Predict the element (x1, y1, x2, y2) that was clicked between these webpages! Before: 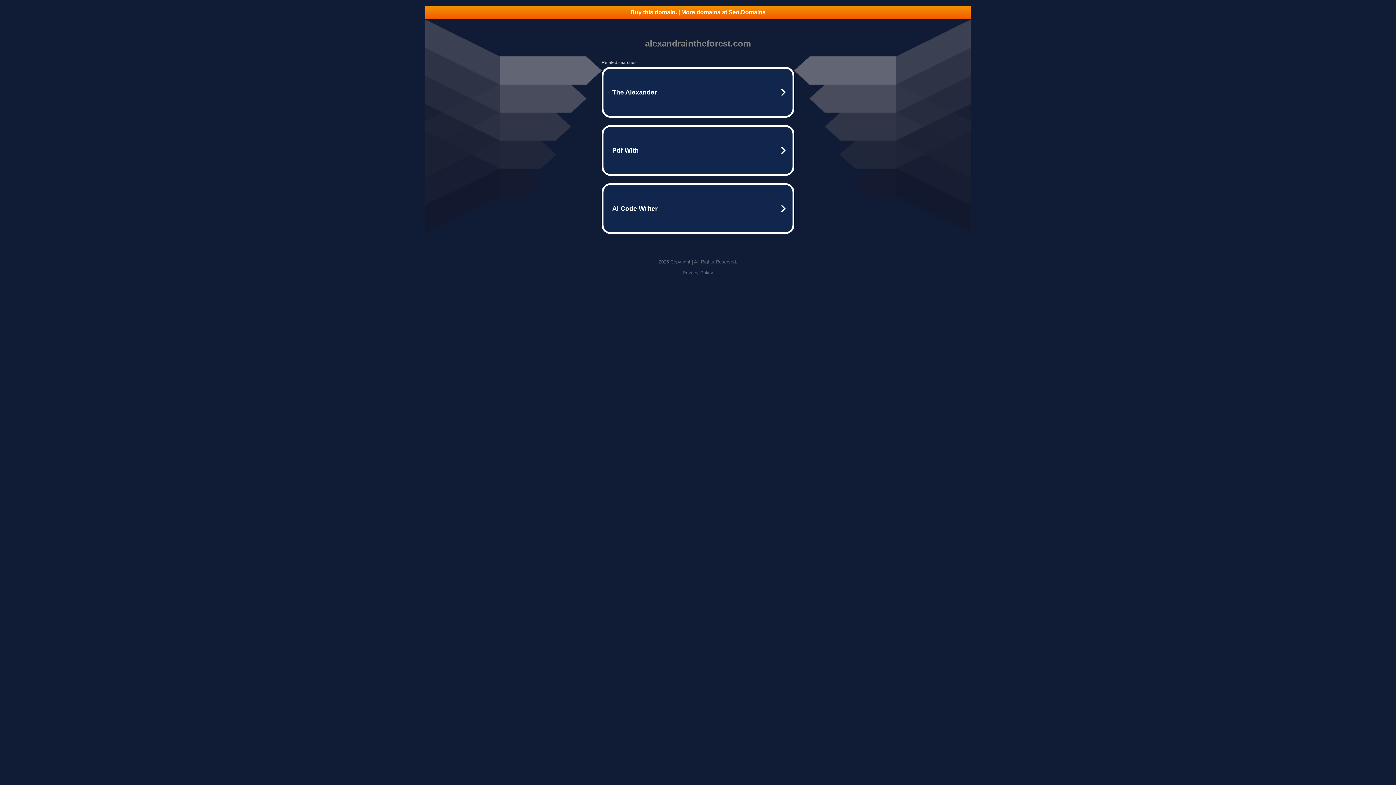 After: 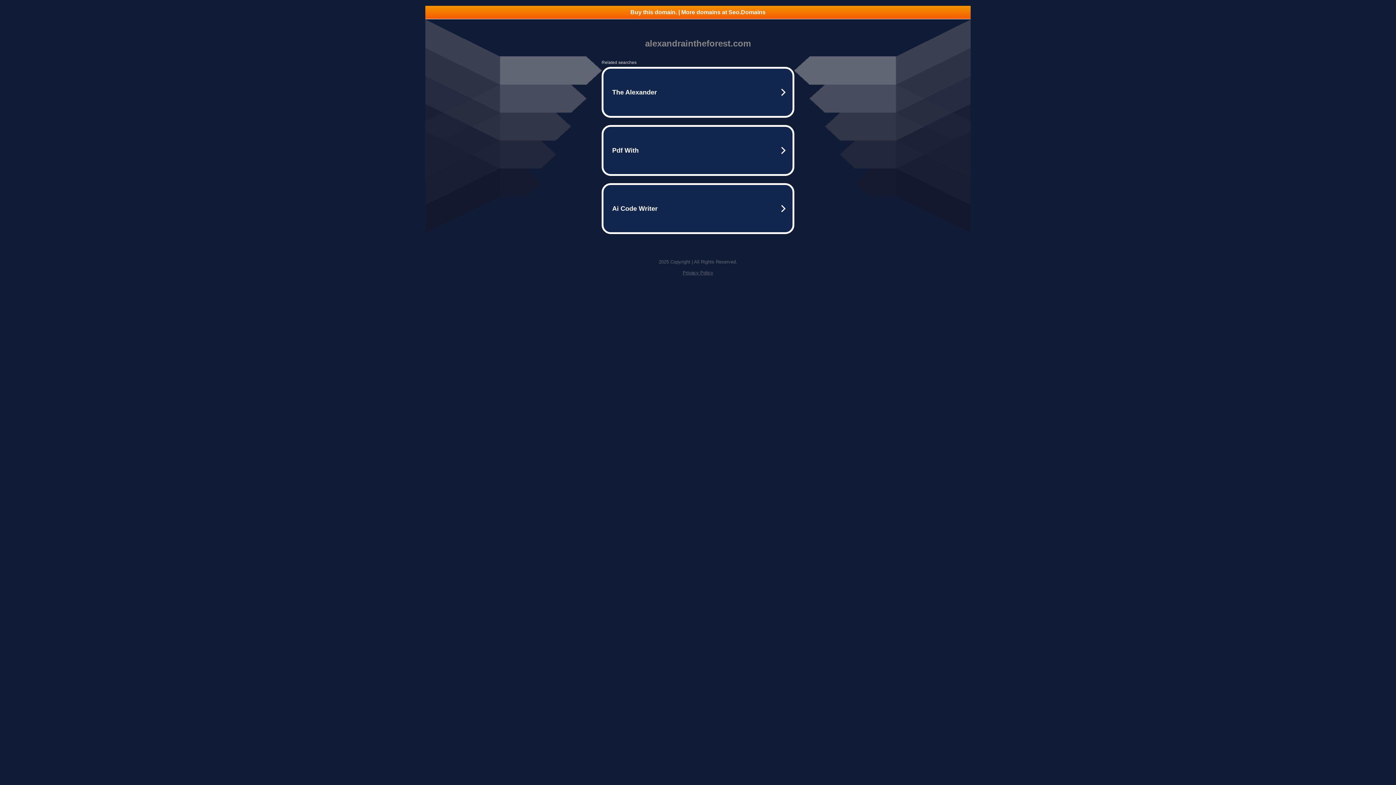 Action: bbox: (682, 270, 713, 275) label: Privacy Policy